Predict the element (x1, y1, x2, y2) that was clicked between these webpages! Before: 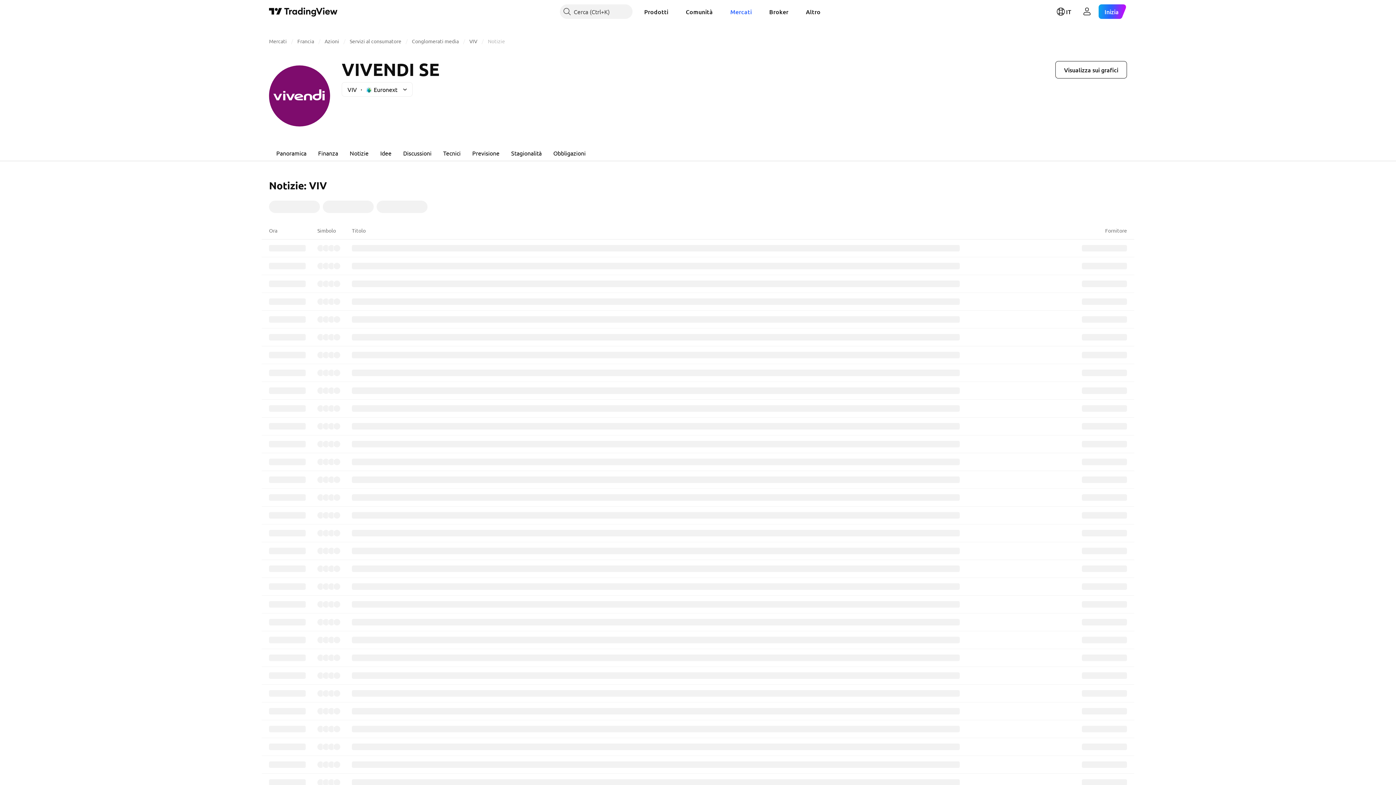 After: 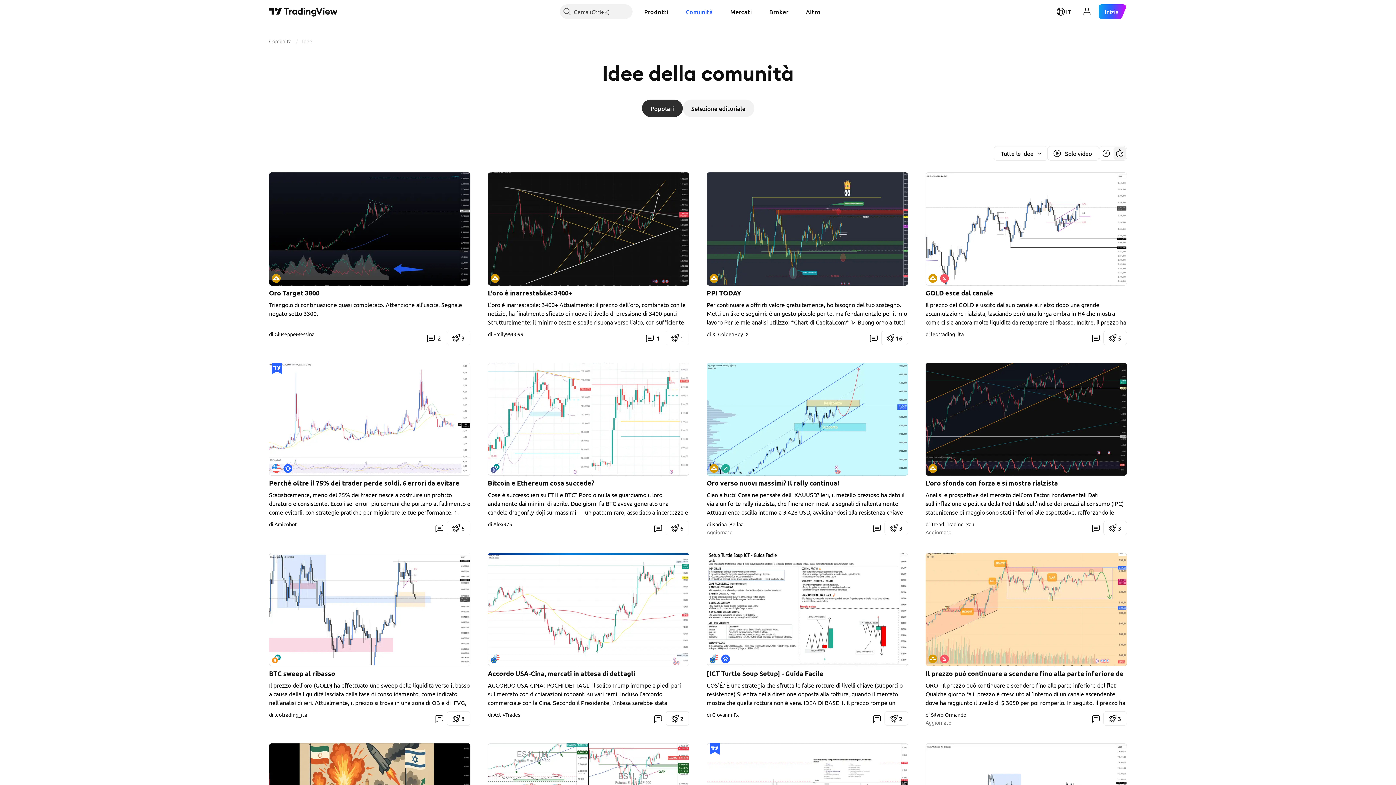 Action: bbox: (680, 4, 718, 18) label: Comunità